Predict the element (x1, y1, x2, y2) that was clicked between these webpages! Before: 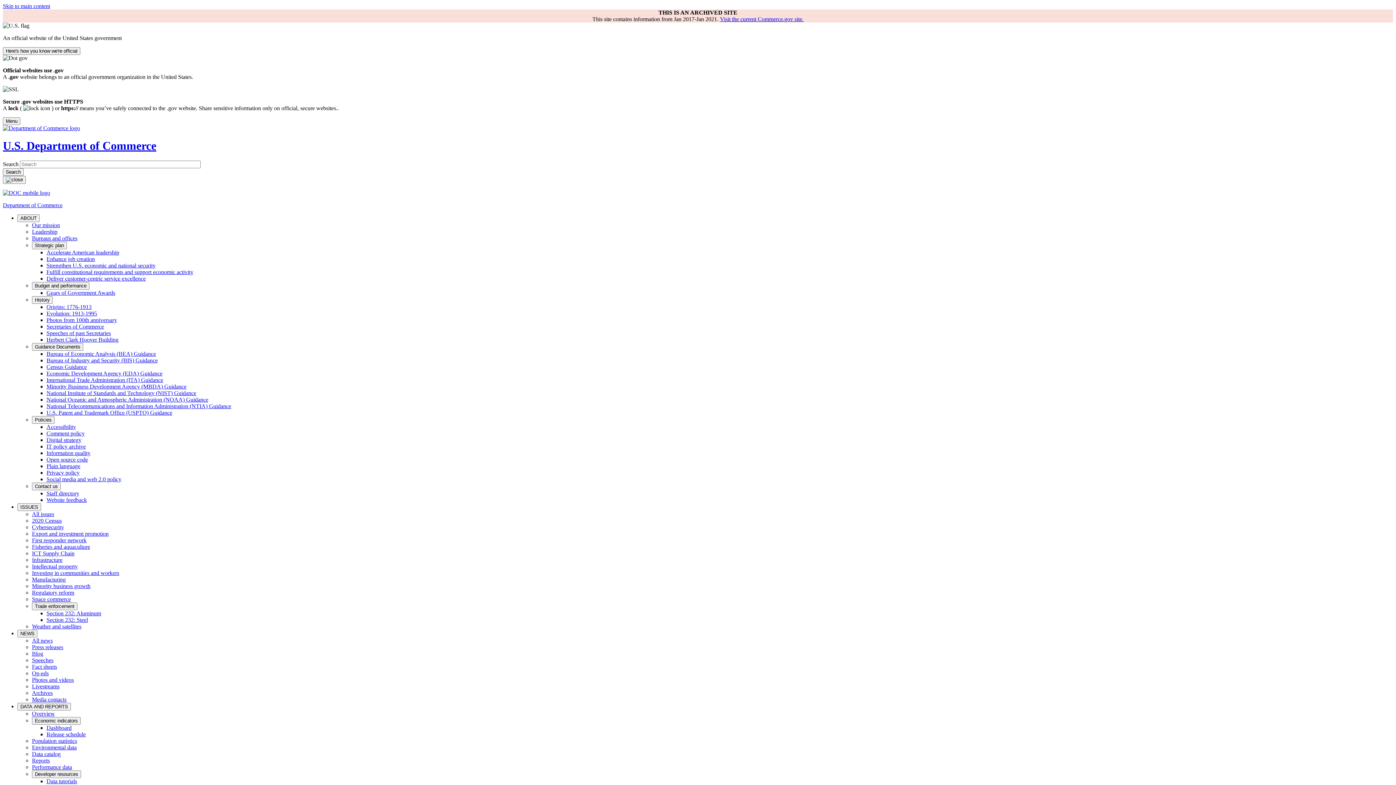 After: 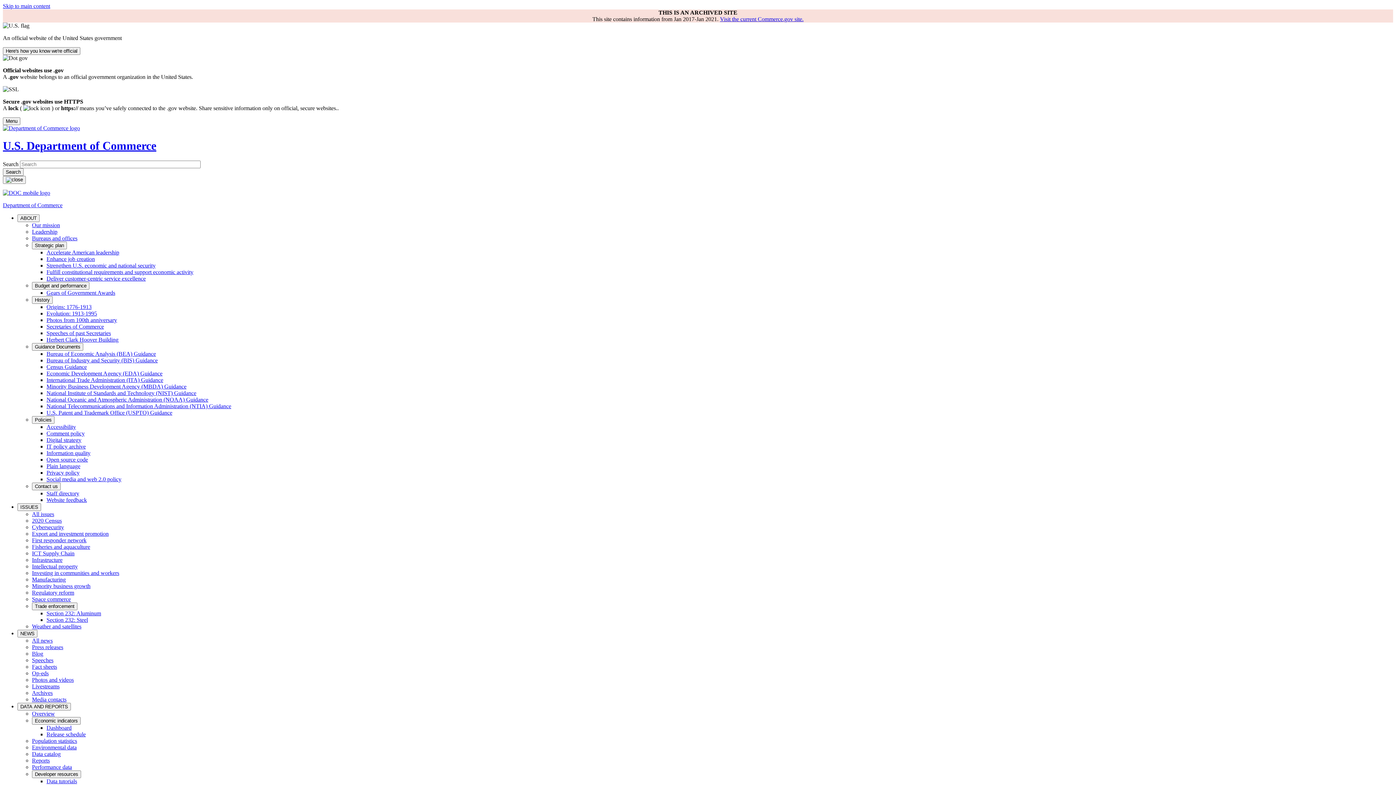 Action: bbox: (46, 617, 88, 623) label: Section 232: Steel